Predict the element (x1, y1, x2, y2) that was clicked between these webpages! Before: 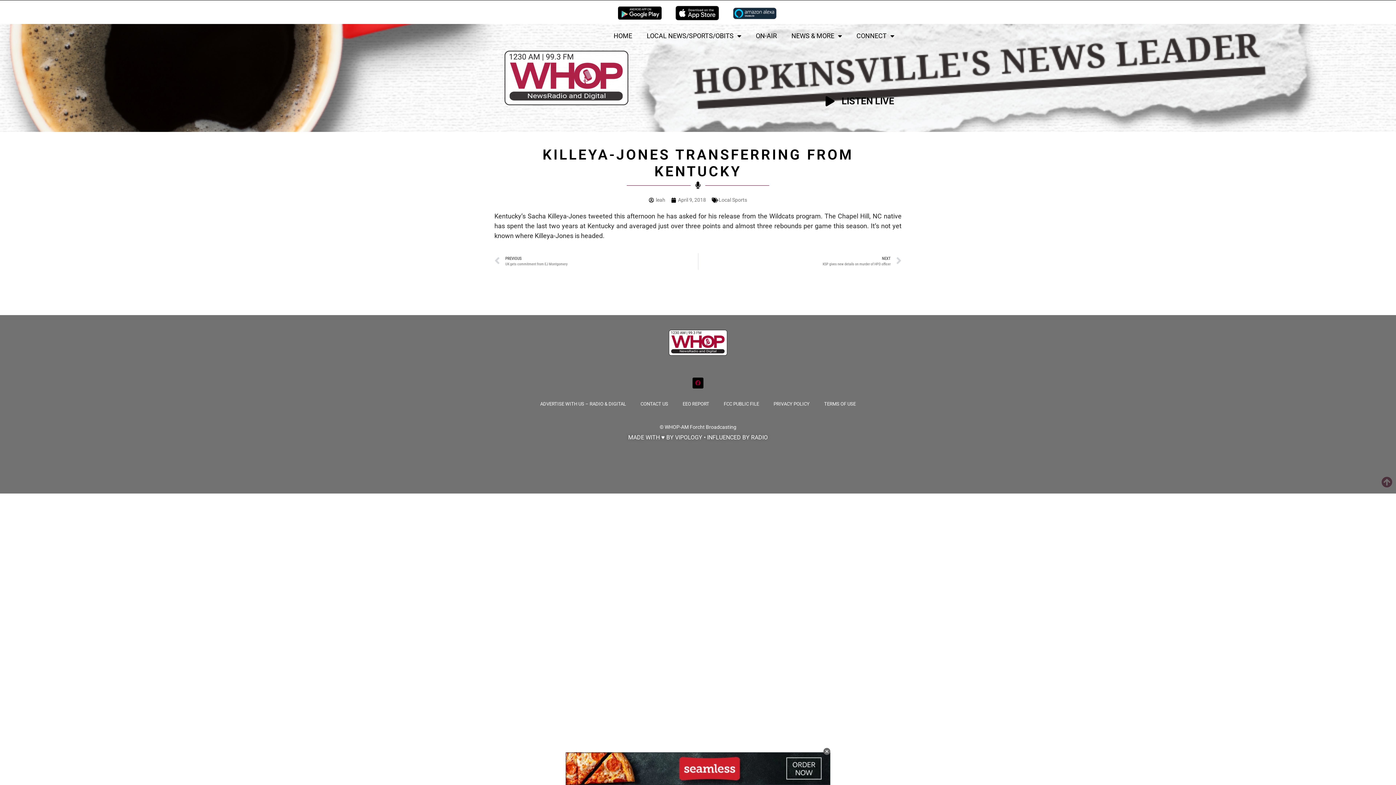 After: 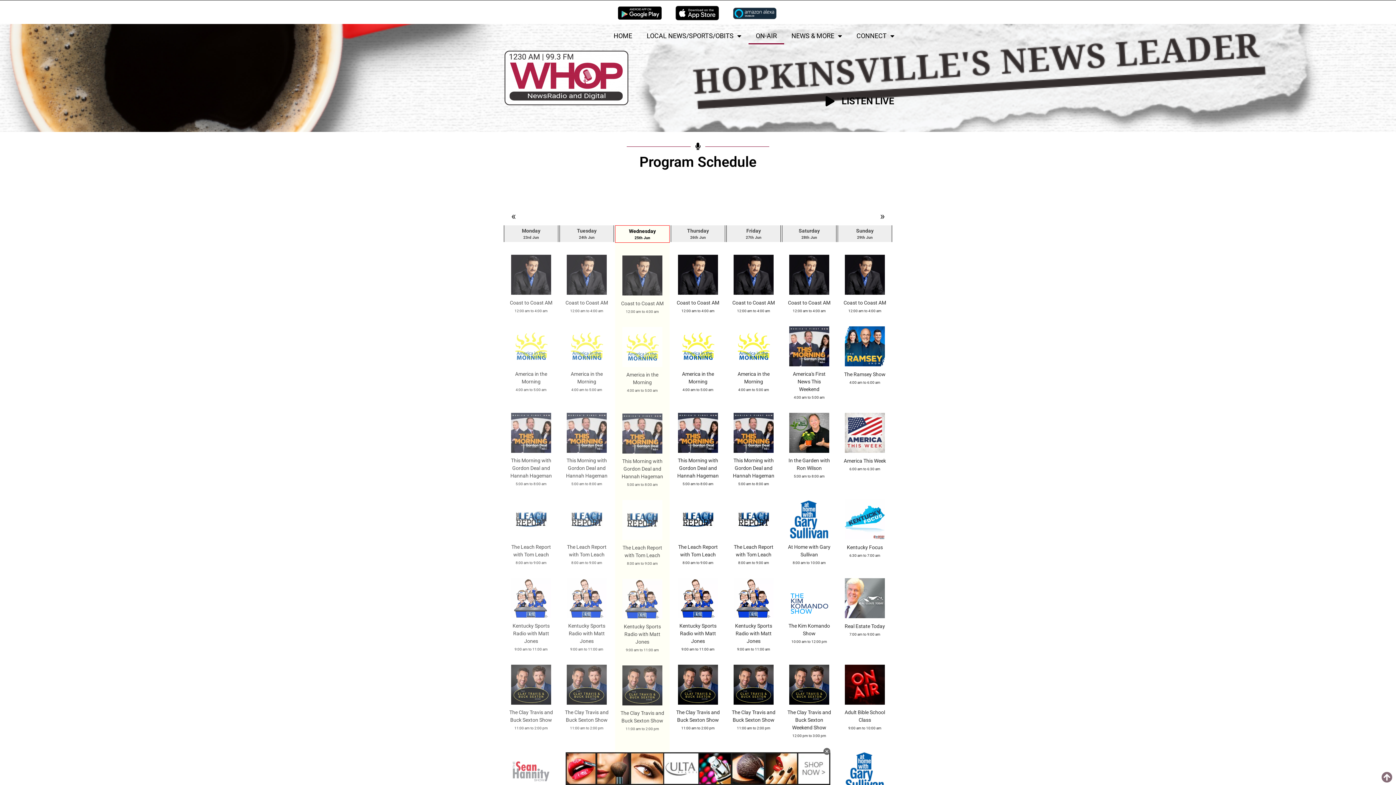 Action: bbox: (748, 27, 784, 44) label: ON-AIR